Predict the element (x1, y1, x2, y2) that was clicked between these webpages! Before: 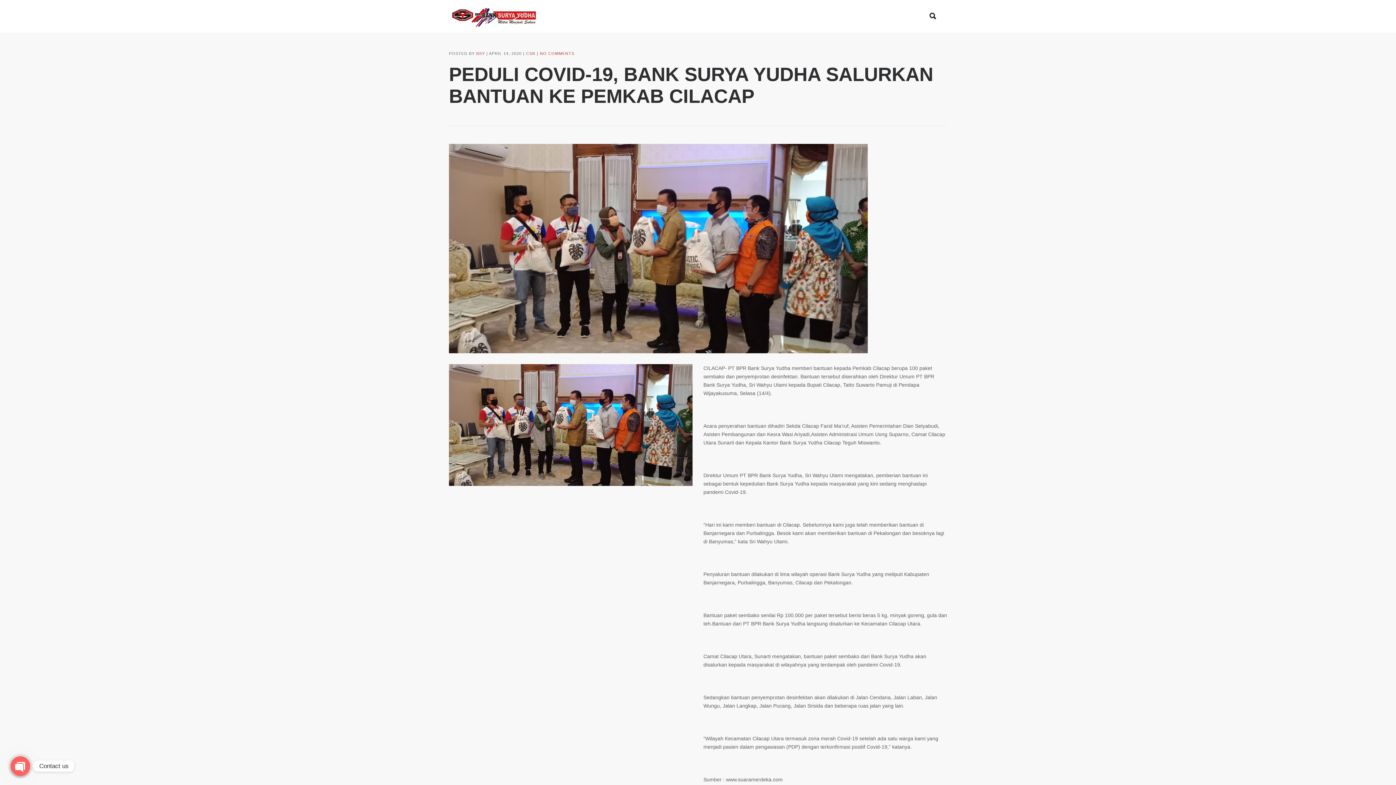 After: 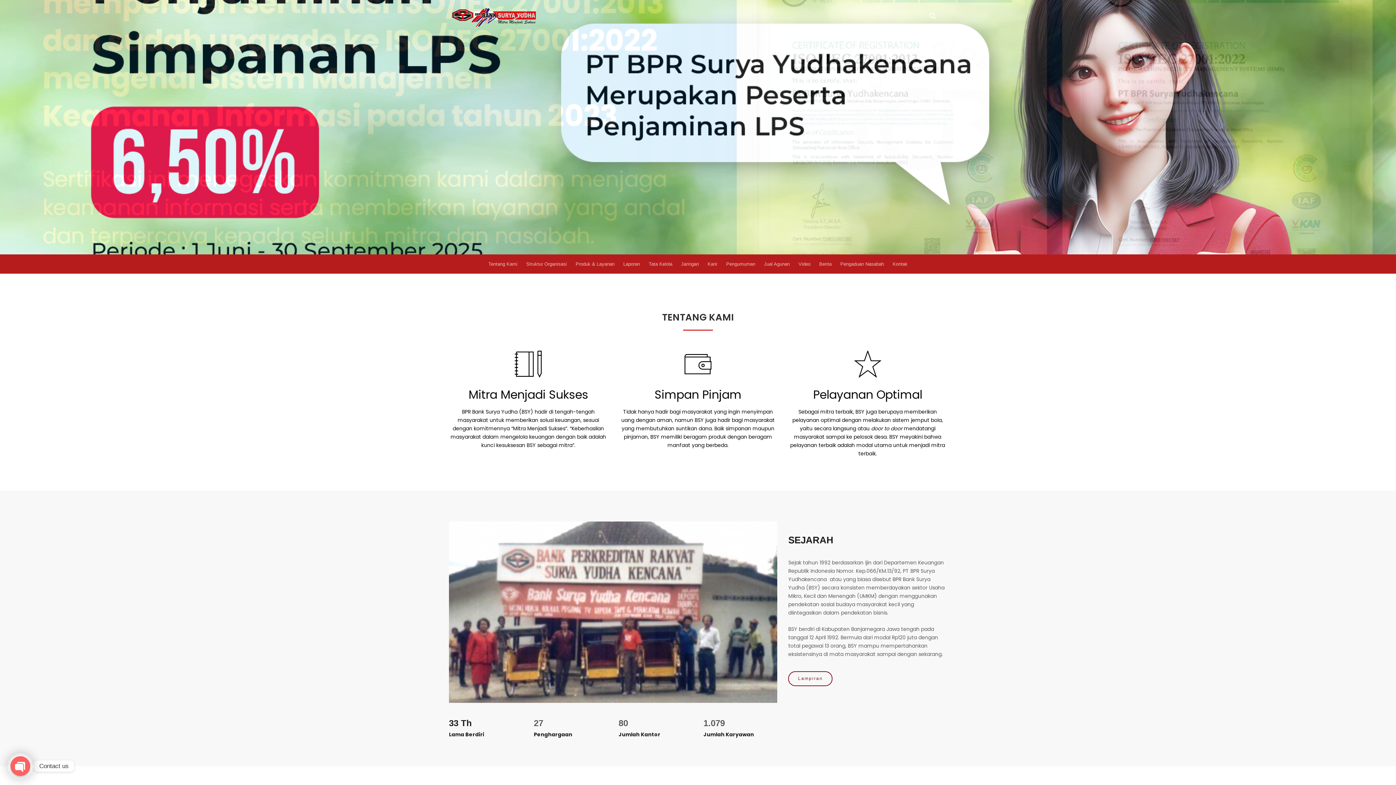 Action: bbox: (449, 5, 535, 27)